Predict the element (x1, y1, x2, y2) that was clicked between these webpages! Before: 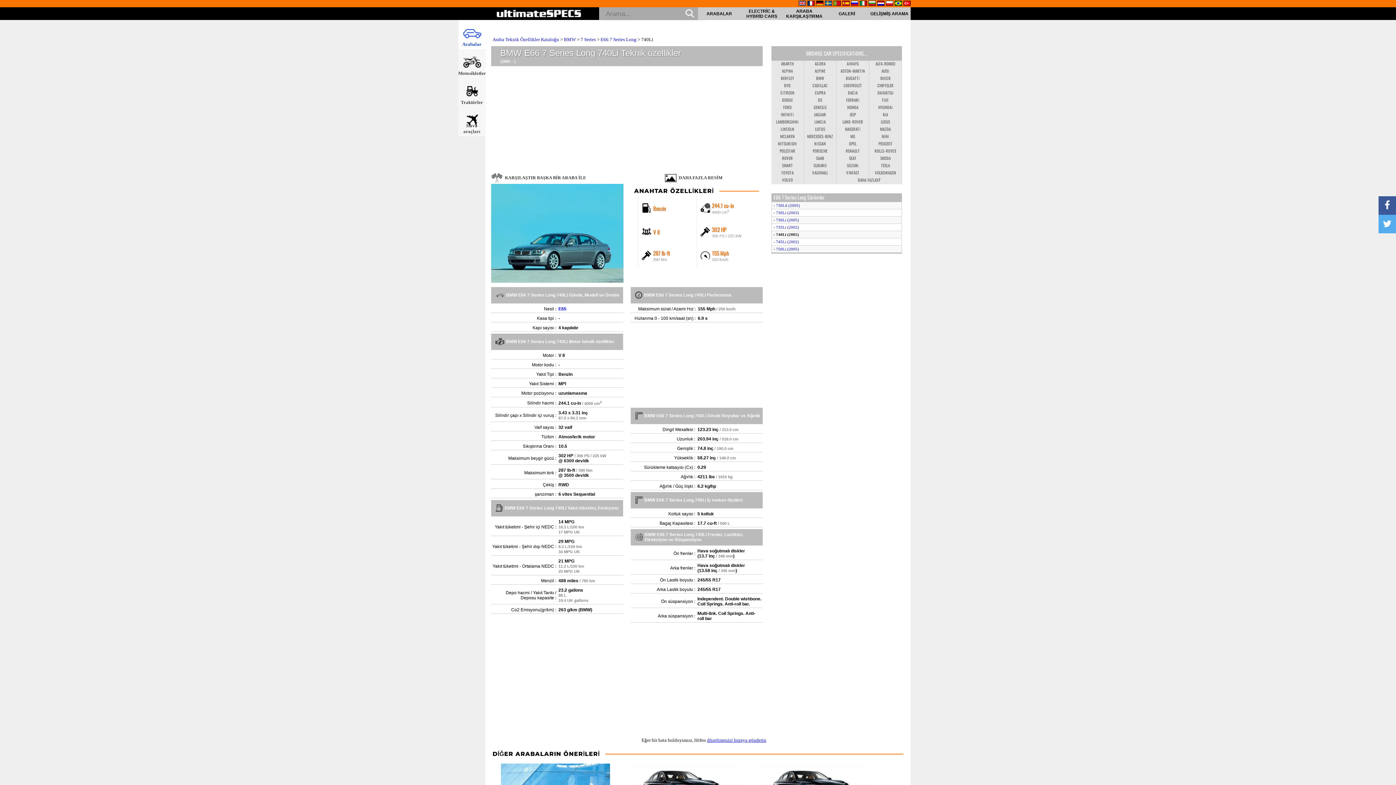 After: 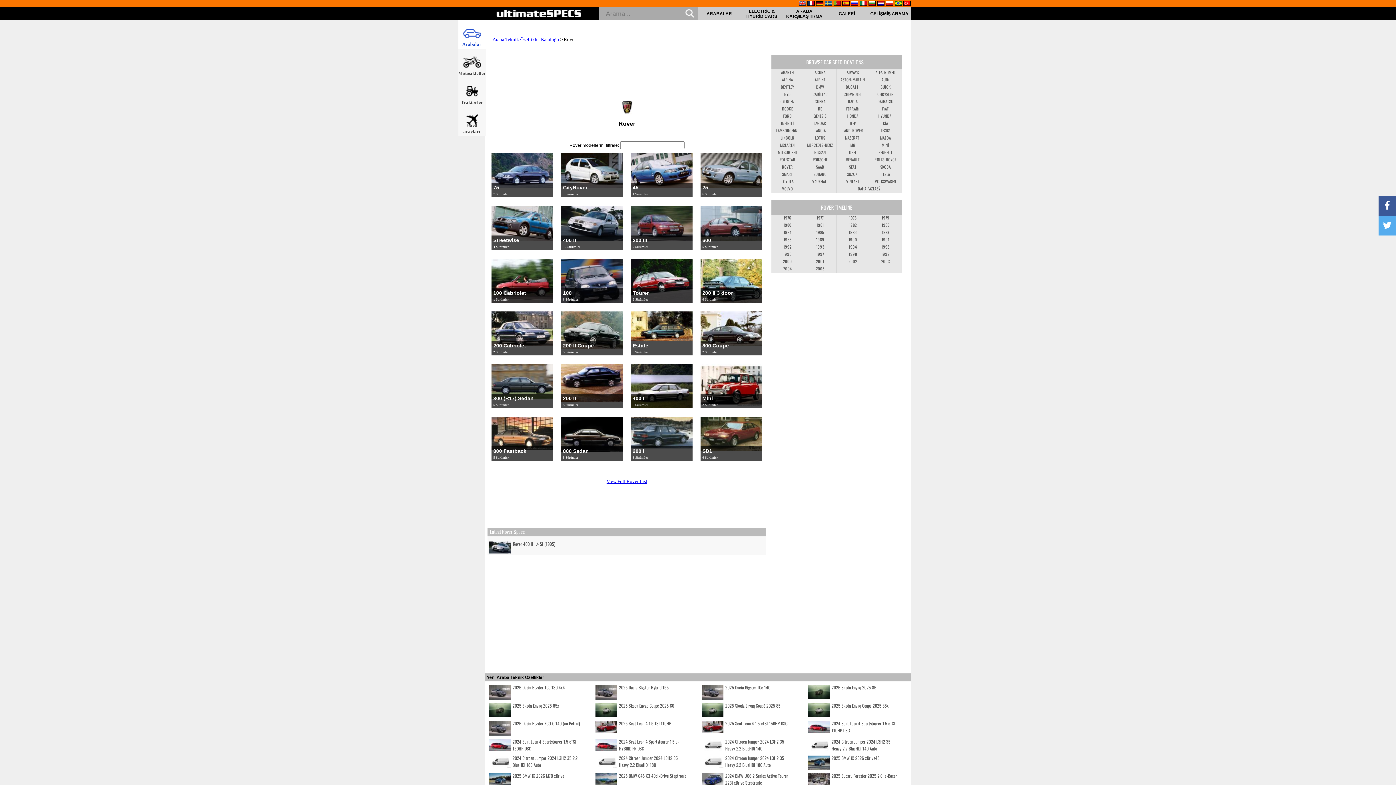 Action: bbox: (771, 155, 804, 162) label: ROVER